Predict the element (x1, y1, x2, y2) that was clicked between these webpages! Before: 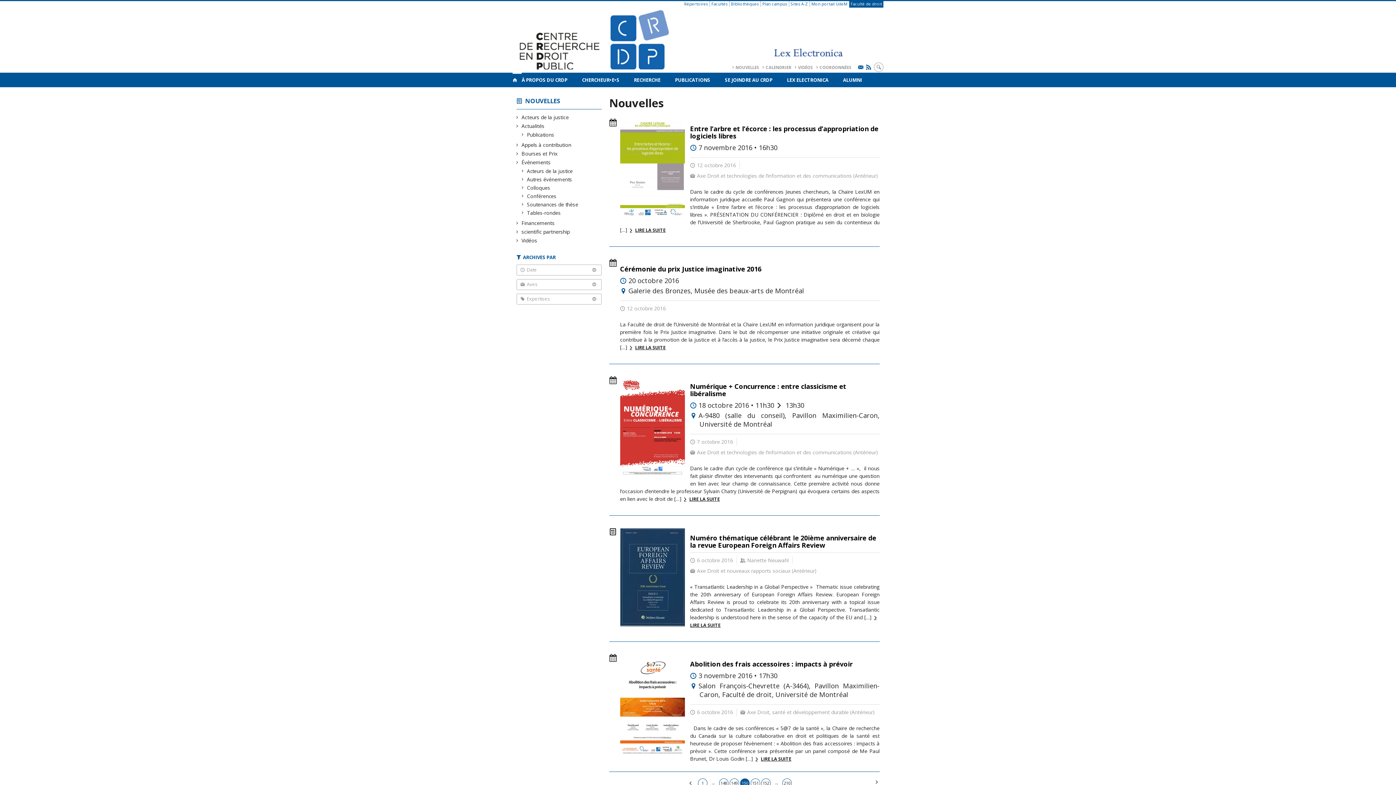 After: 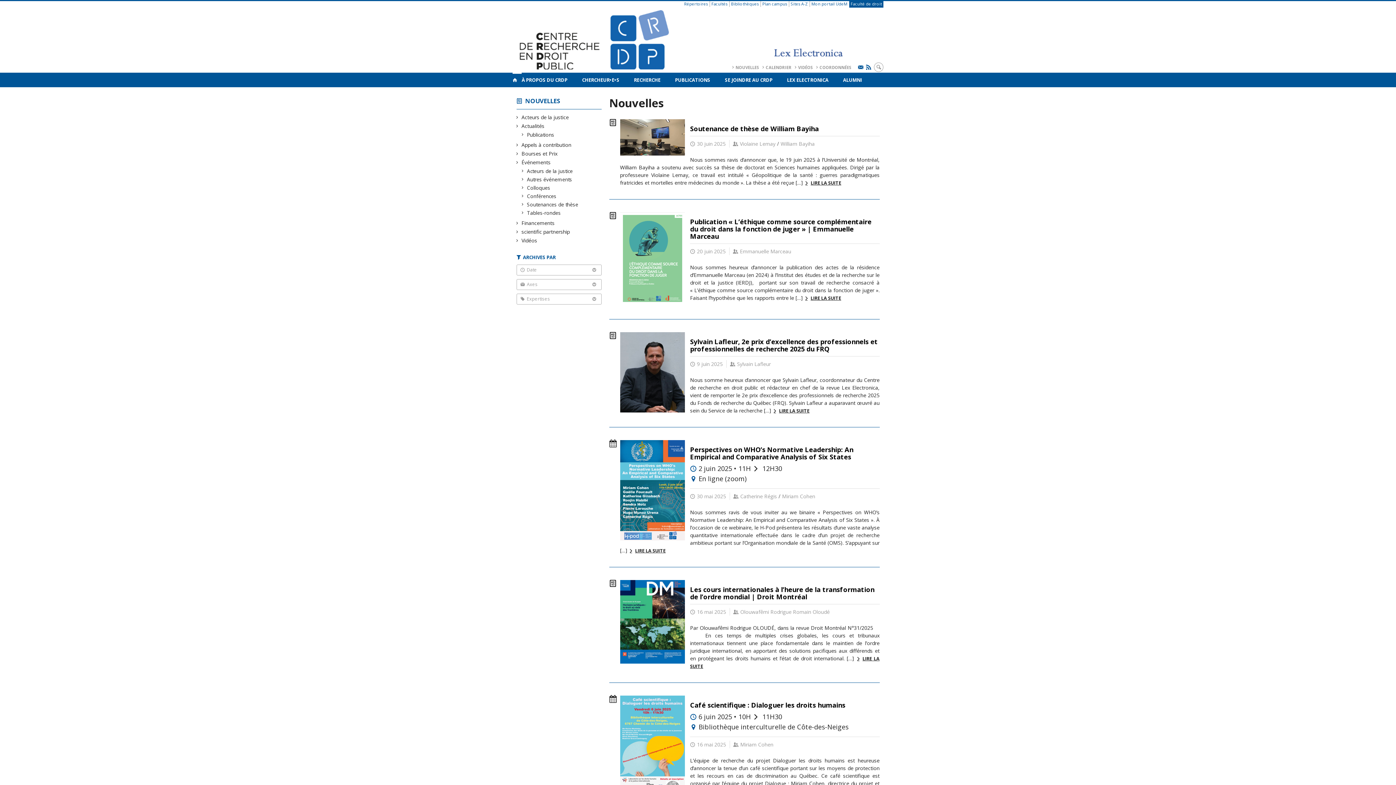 Action: label: 1 bbox: (698, 778, 707, 788)